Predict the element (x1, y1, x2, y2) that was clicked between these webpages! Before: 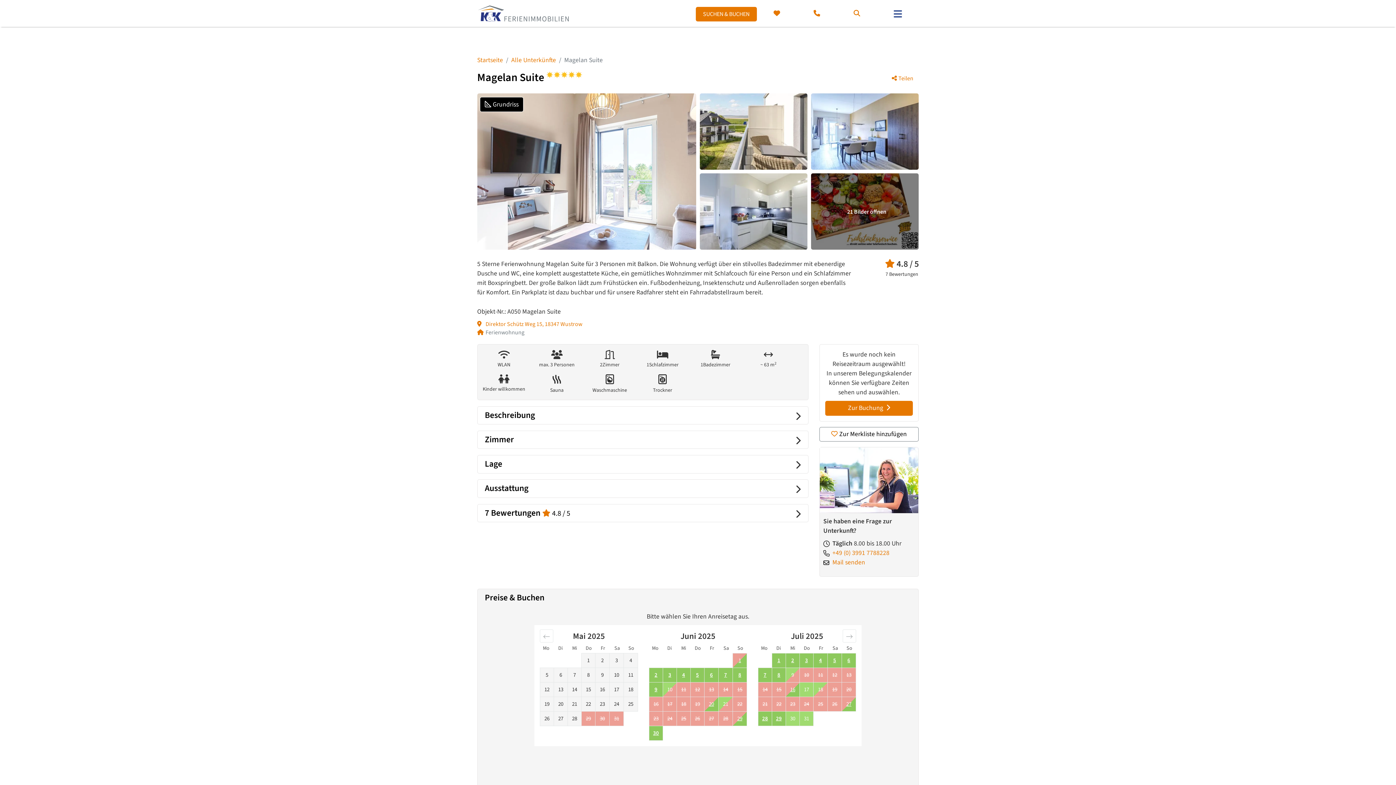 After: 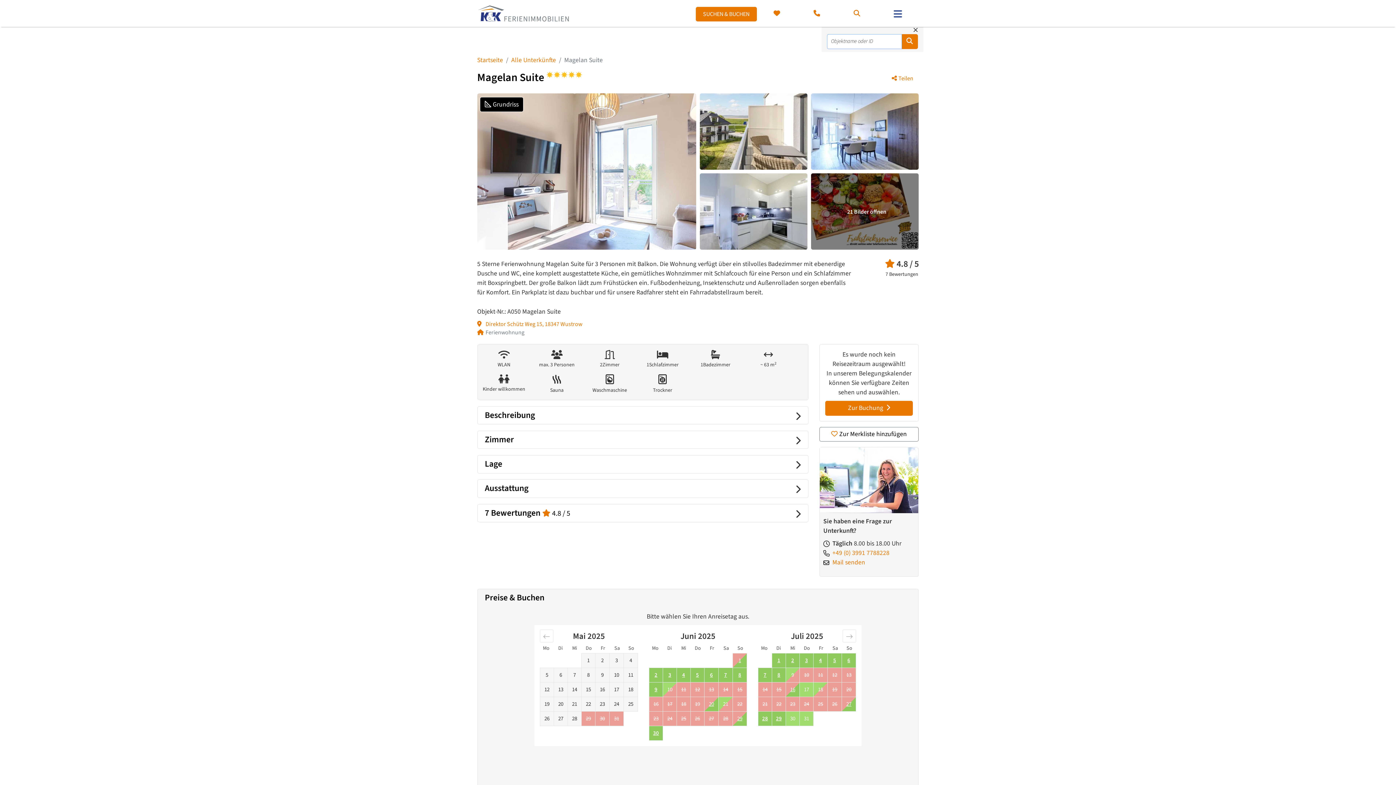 Action: label: Nach bestimmter Unterkunft suchen bbox: (837, 3, 877, 23)